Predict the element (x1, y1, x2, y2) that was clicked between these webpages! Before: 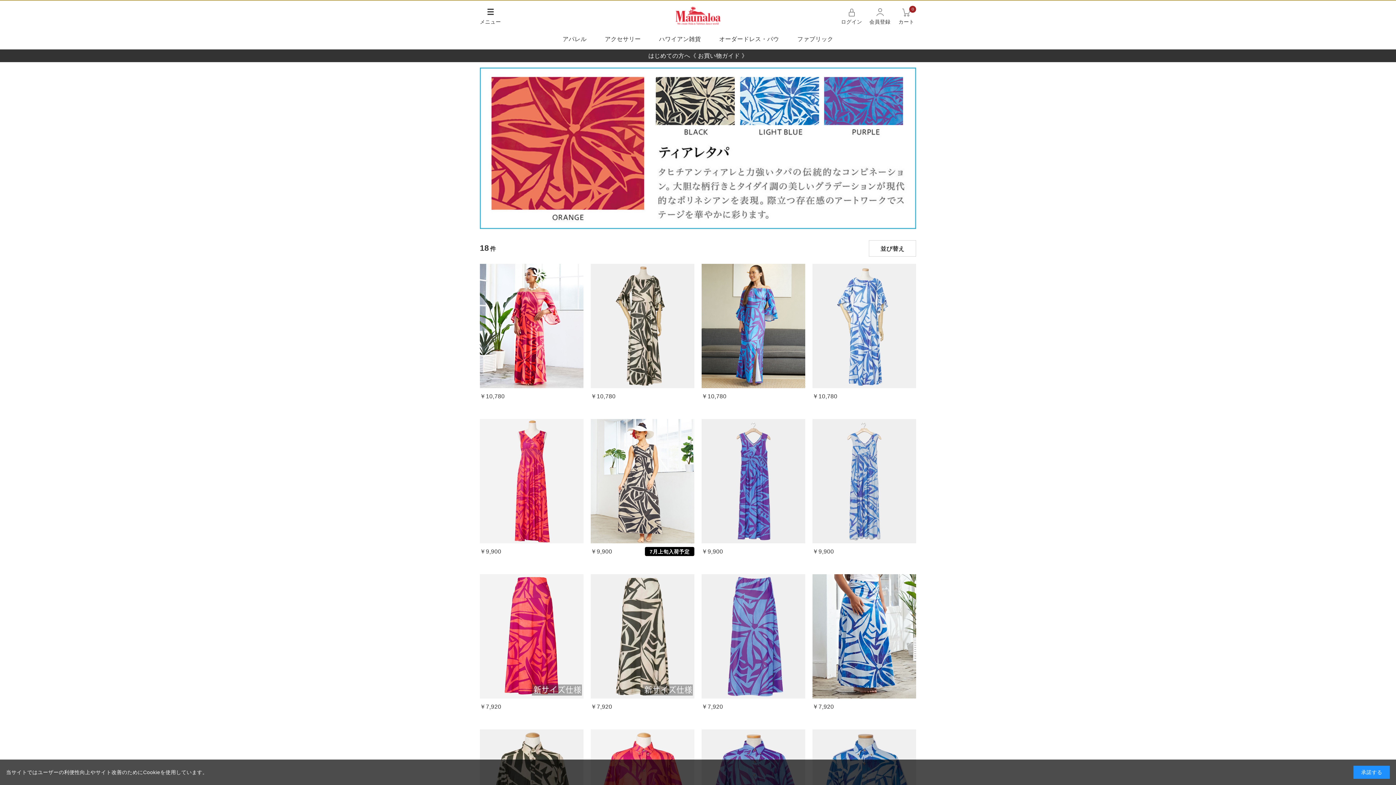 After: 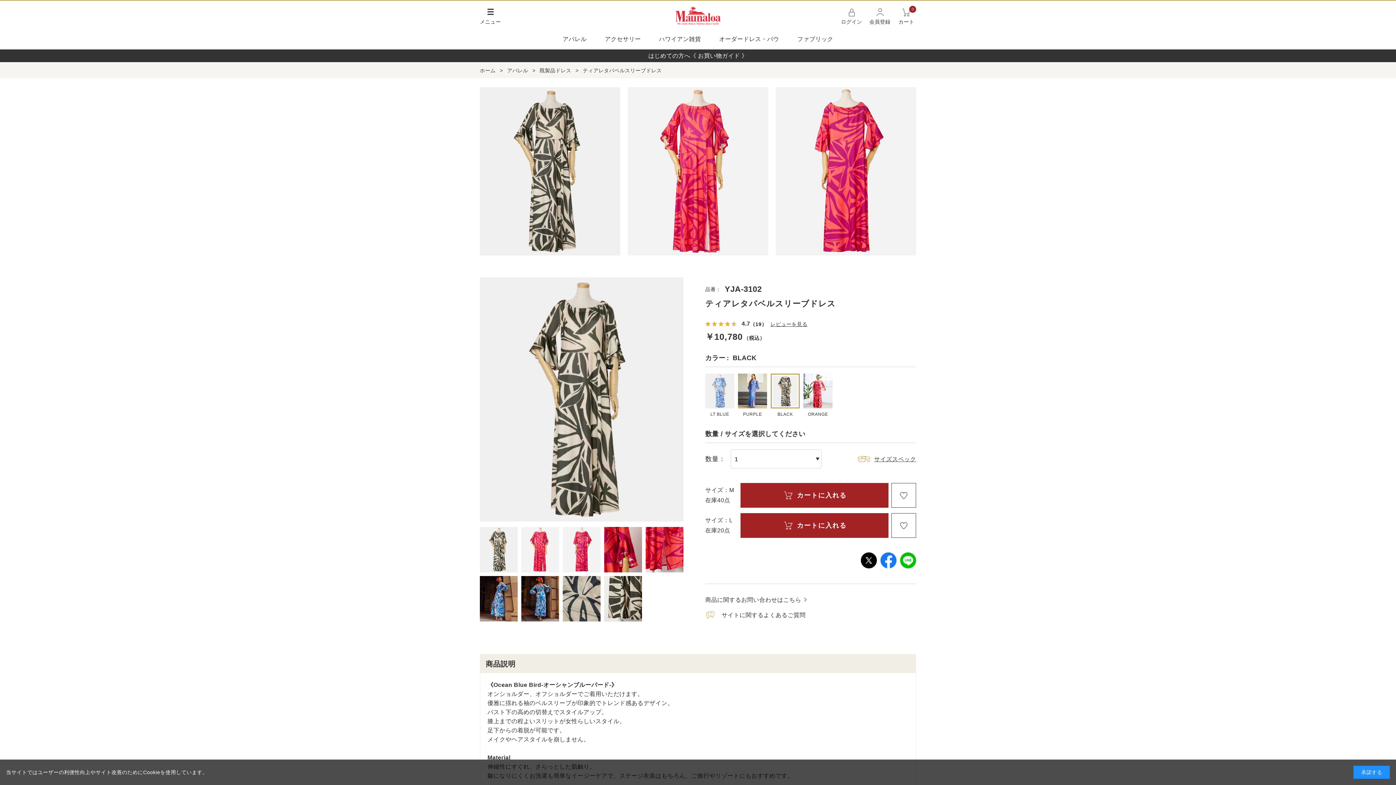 Action: bbox: (590, 264, 694, 388)